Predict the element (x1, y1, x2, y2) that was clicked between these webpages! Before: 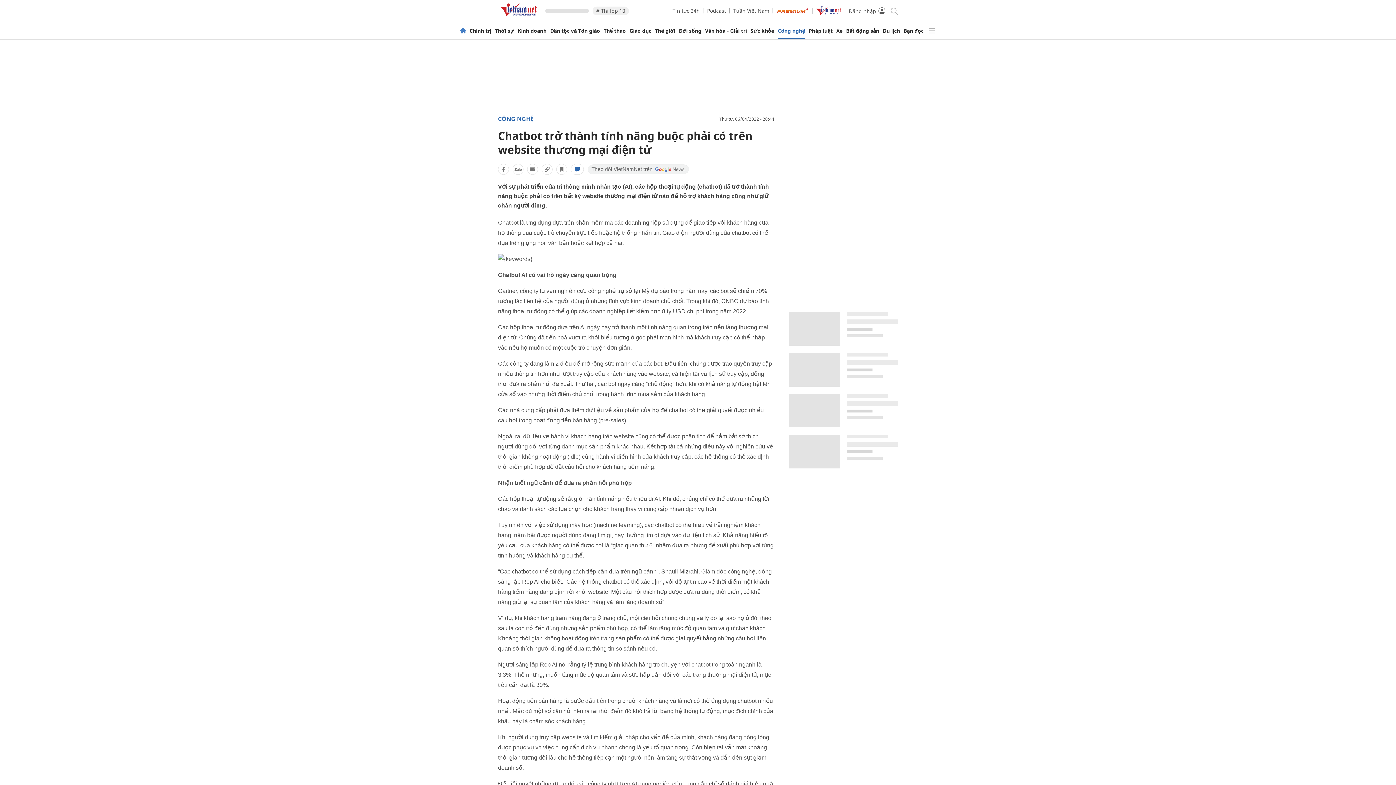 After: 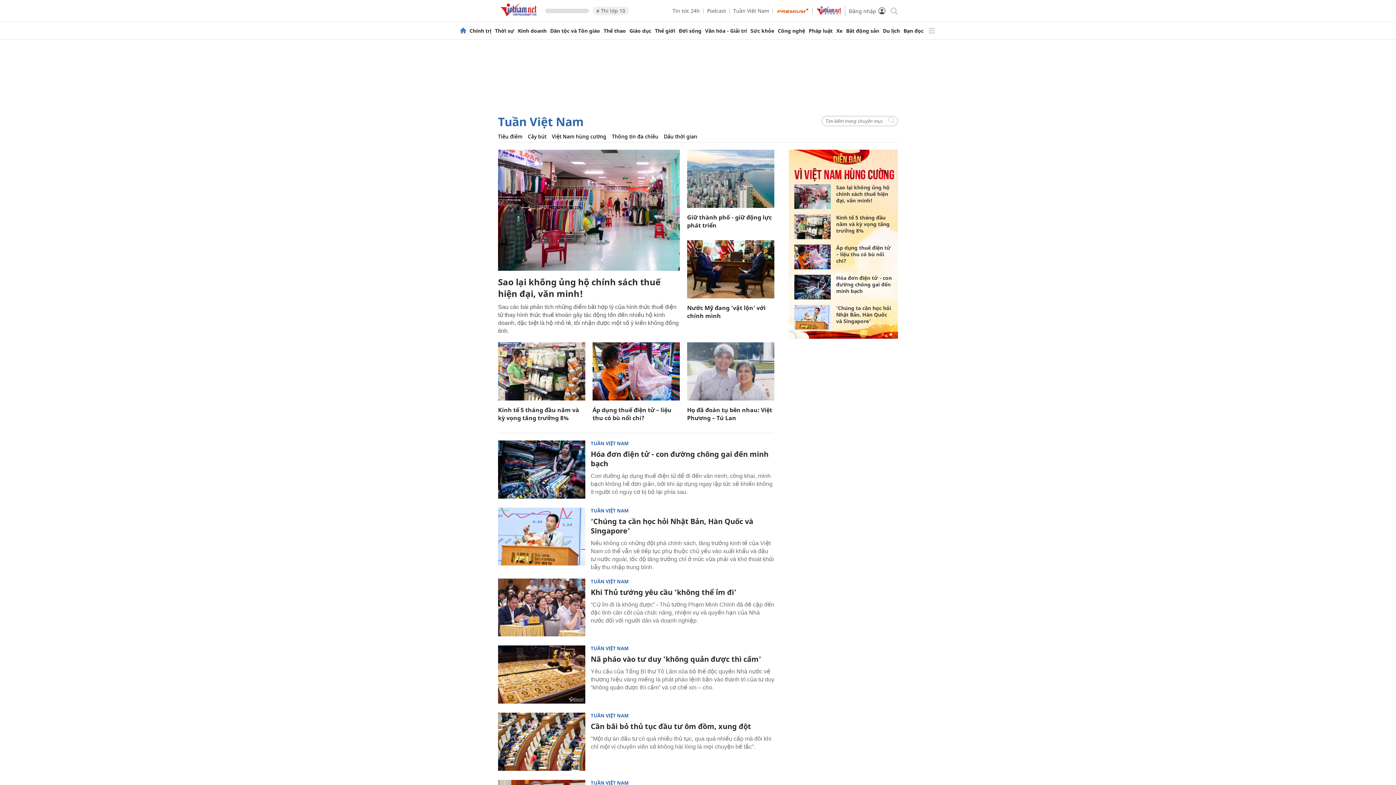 Action: label: Tuần Việt Nam bbox: (733, 7, 769, 14)